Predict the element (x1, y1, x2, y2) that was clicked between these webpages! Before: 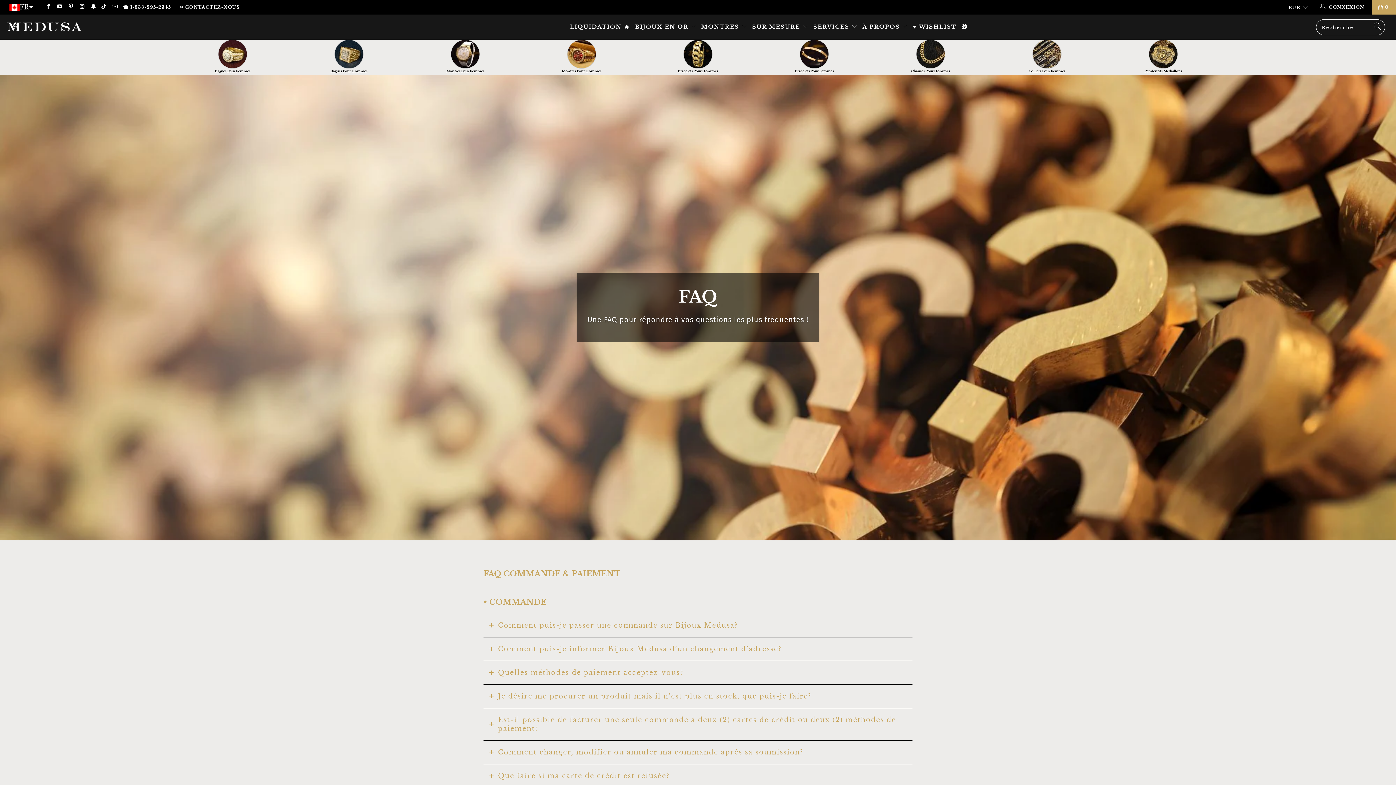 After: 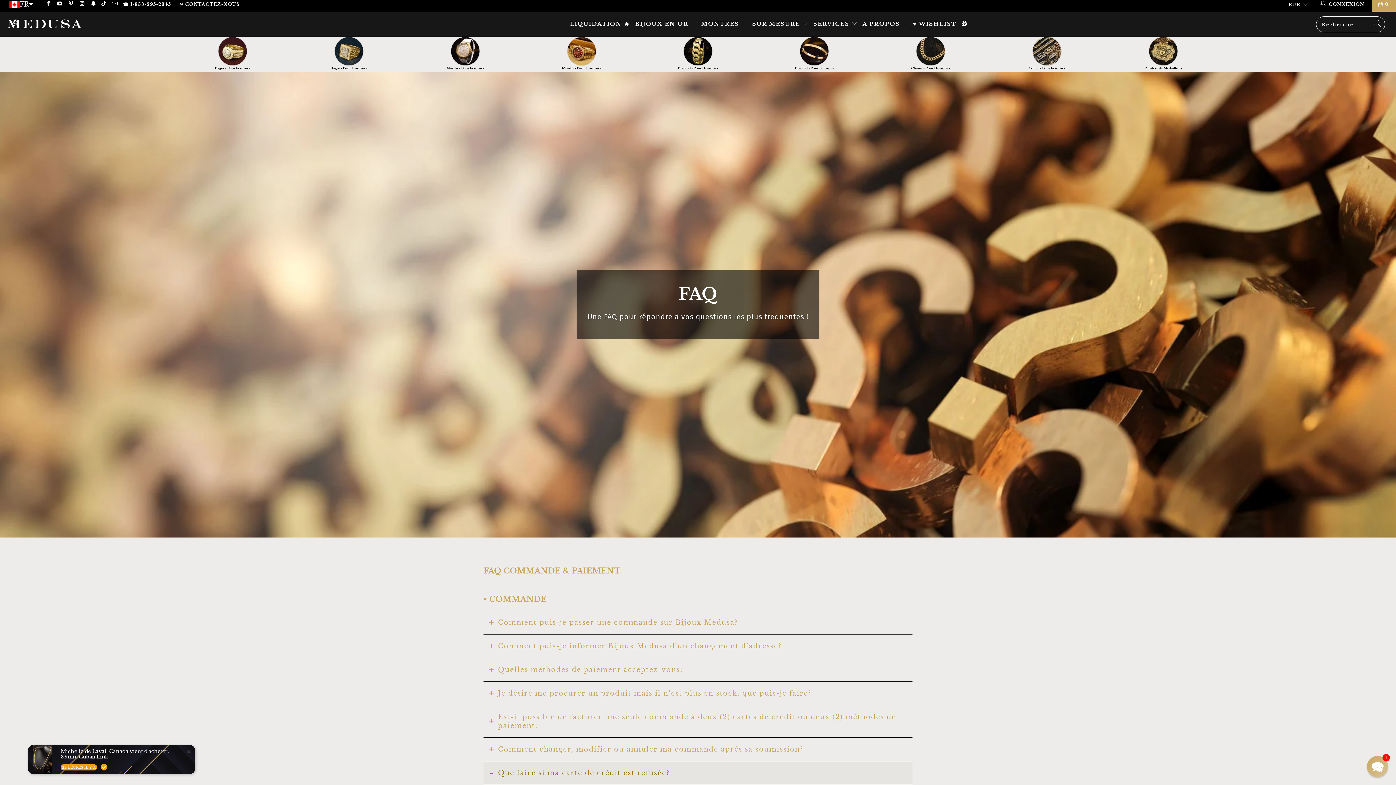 Action: bbox: (483, 764, 912, 788) label: Que faire si ma carte de crédit est refusée?